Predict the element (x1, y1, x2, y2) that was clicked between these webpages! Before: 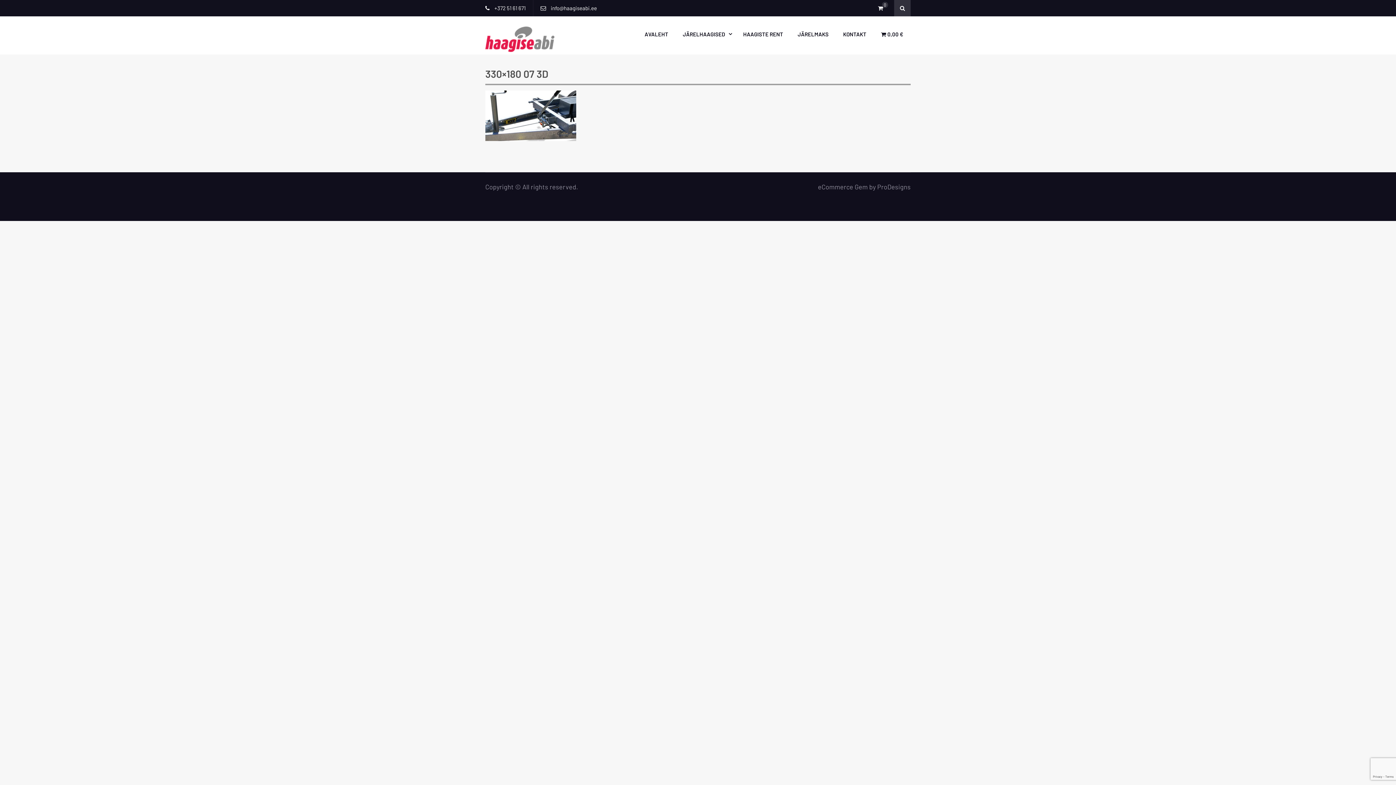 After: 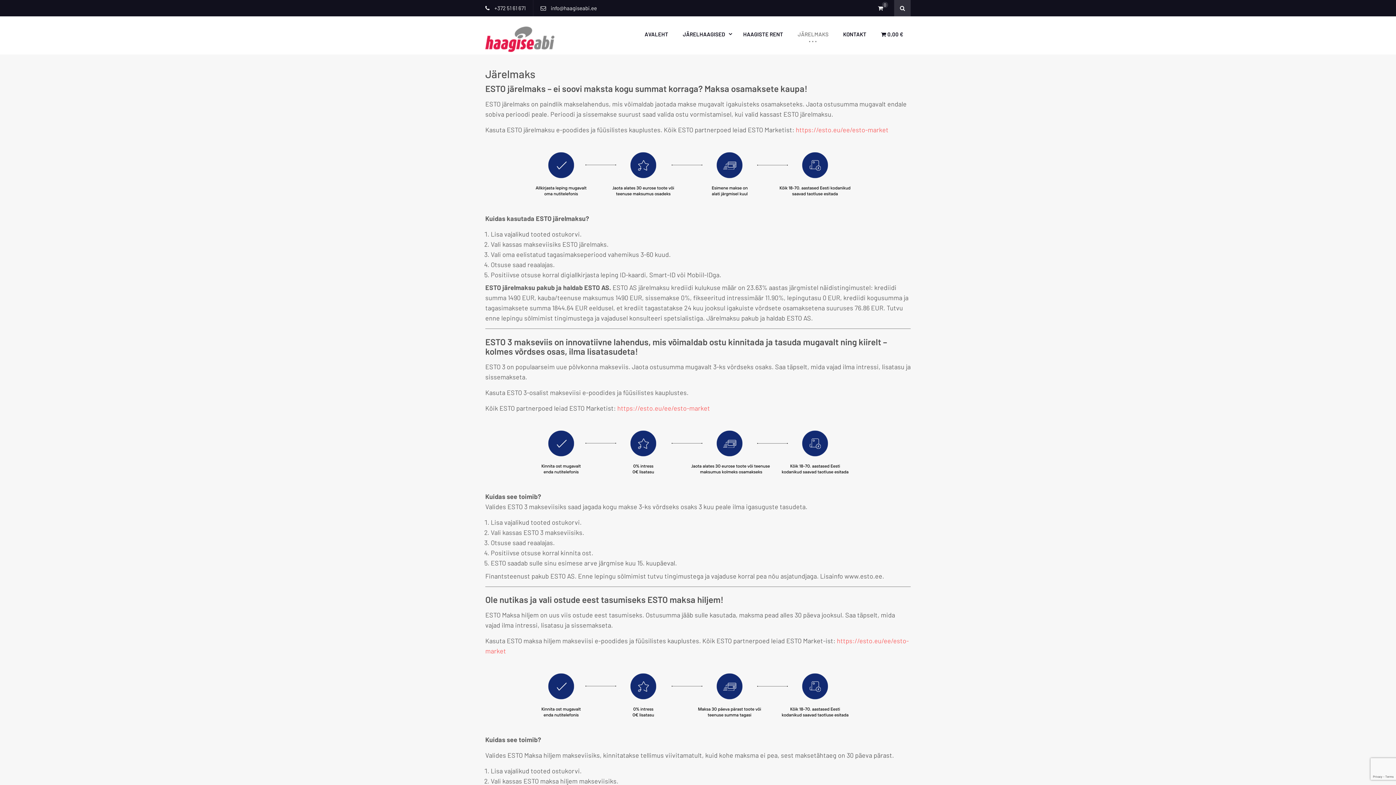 Action: label: JÄRELMAKS bbox: (790, 16, 836, 52)